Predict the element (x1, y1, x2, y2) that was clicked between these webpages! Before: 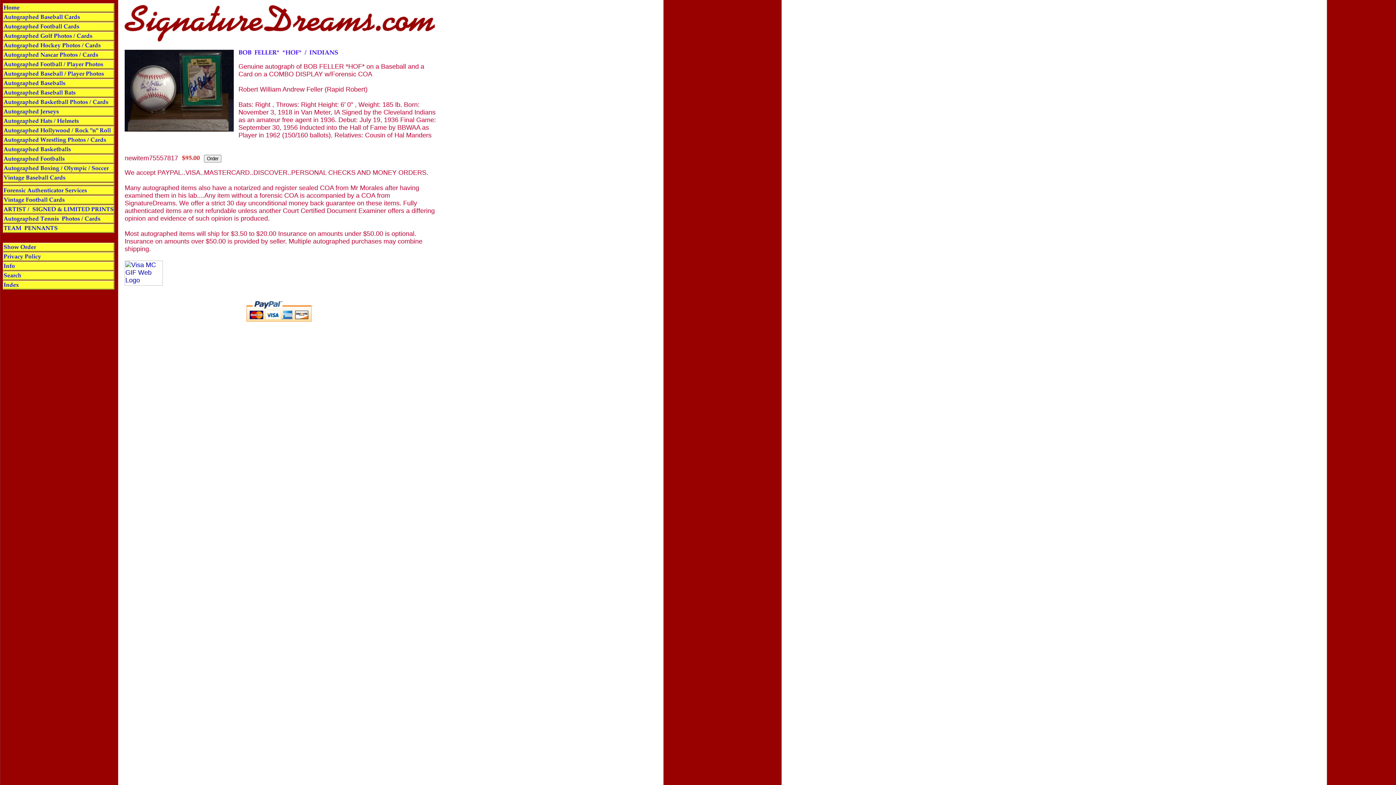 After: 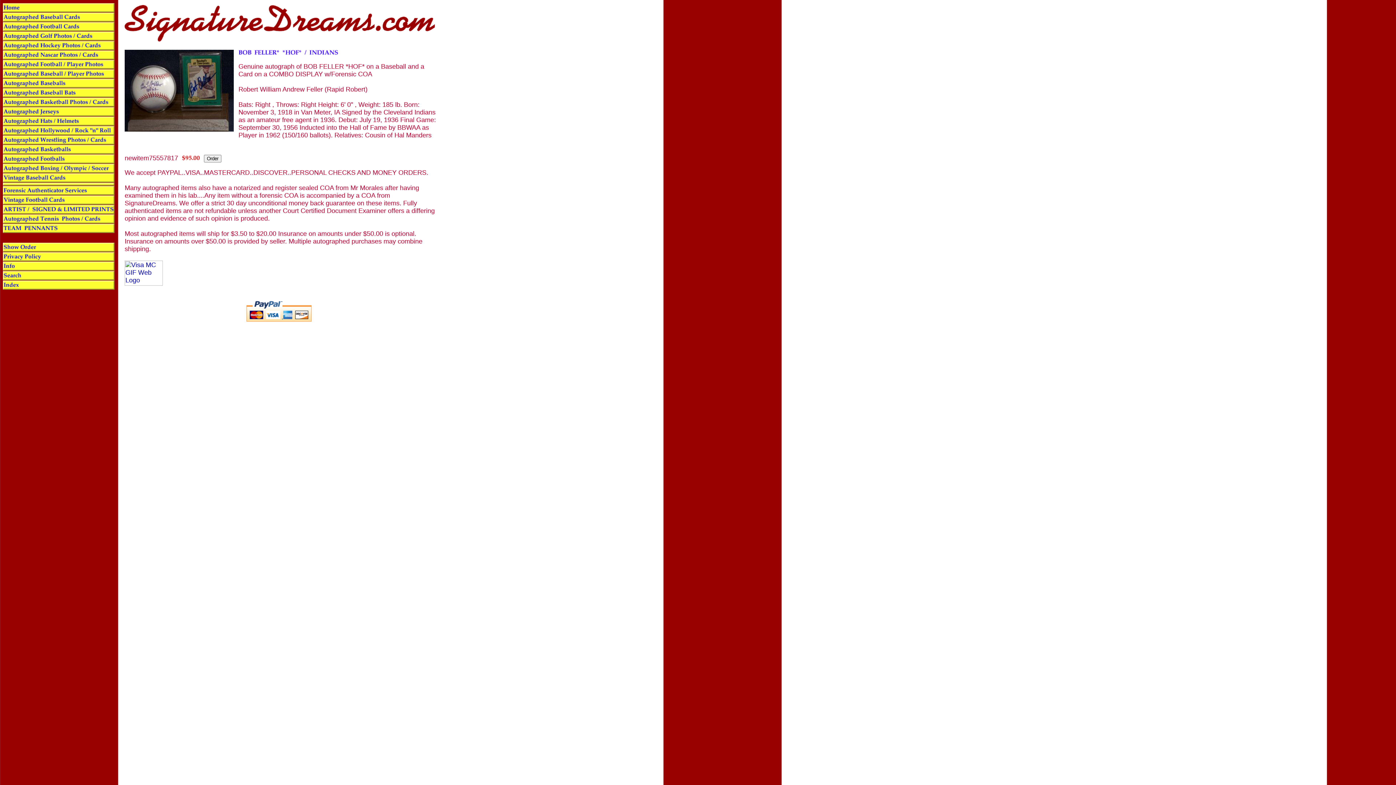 Action: bbox: (124, 280, 162, 287)